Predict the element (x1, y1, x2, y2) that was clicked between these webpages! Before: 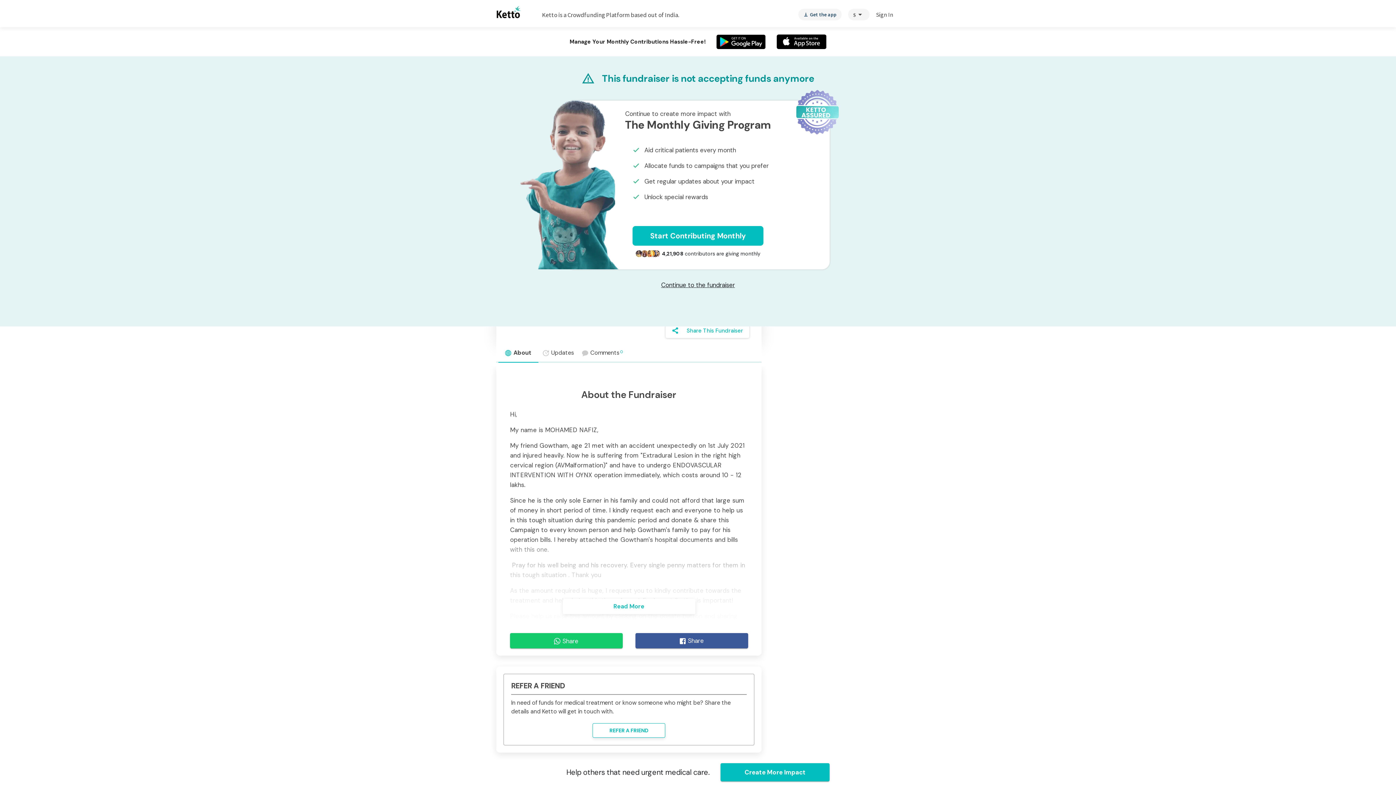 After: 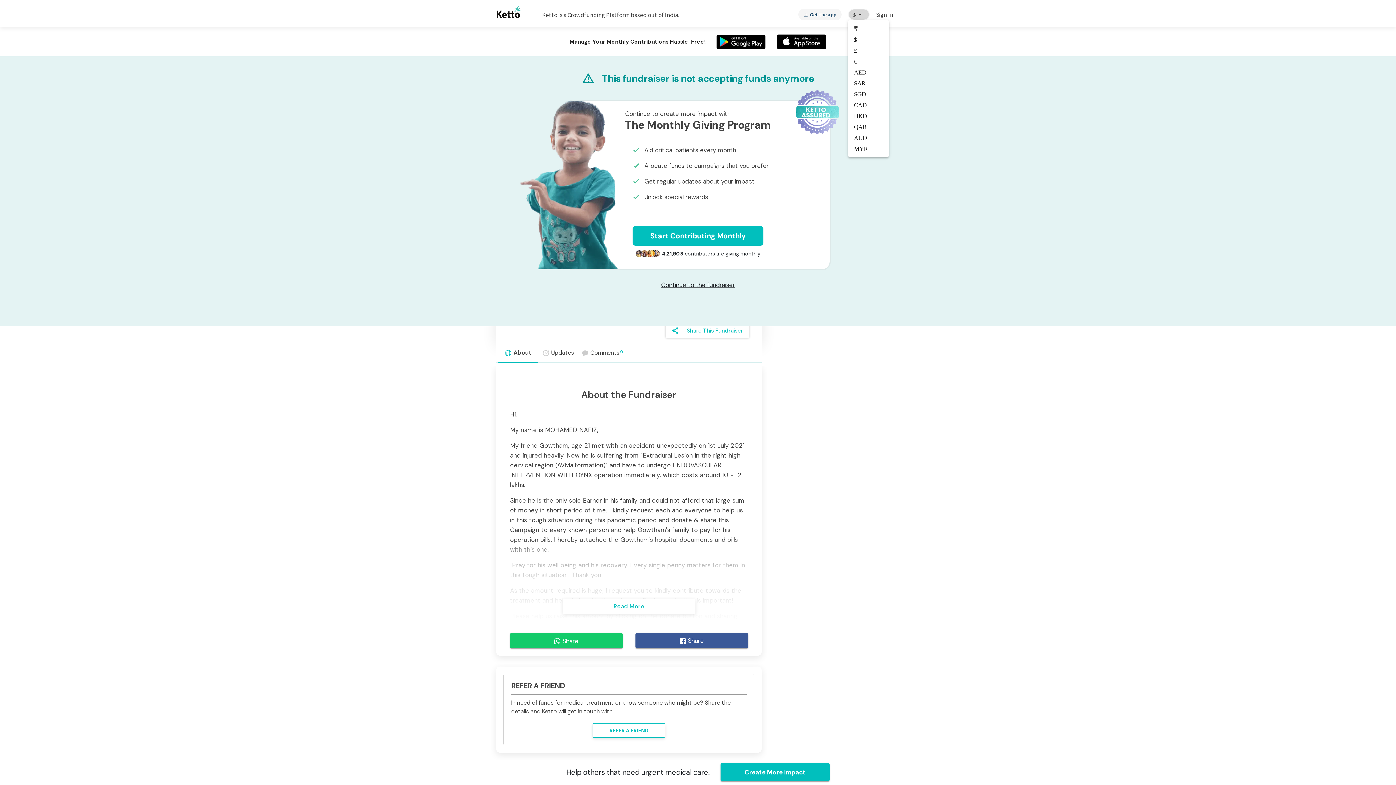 Action: bbox: (848, 8, 869, 20) label: $
arrow_drop_down